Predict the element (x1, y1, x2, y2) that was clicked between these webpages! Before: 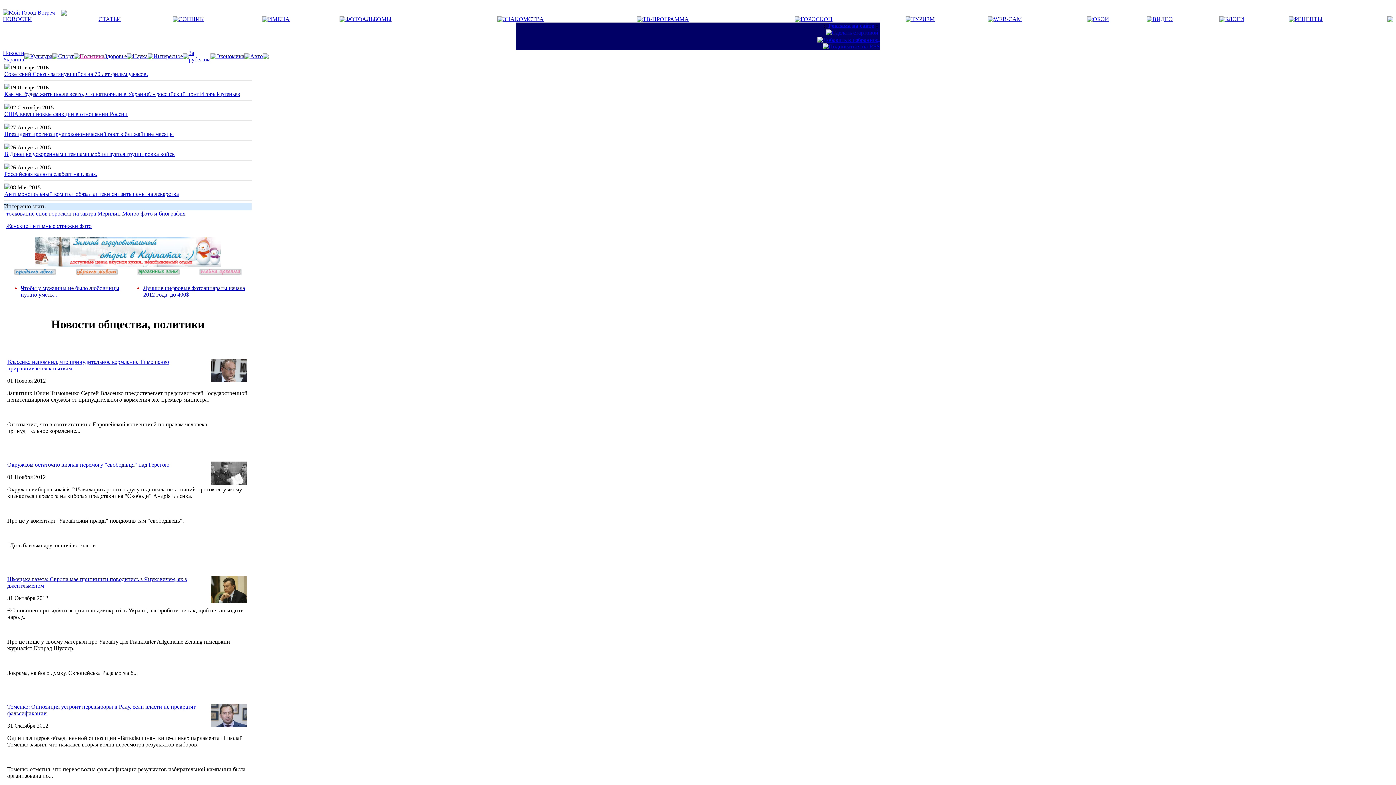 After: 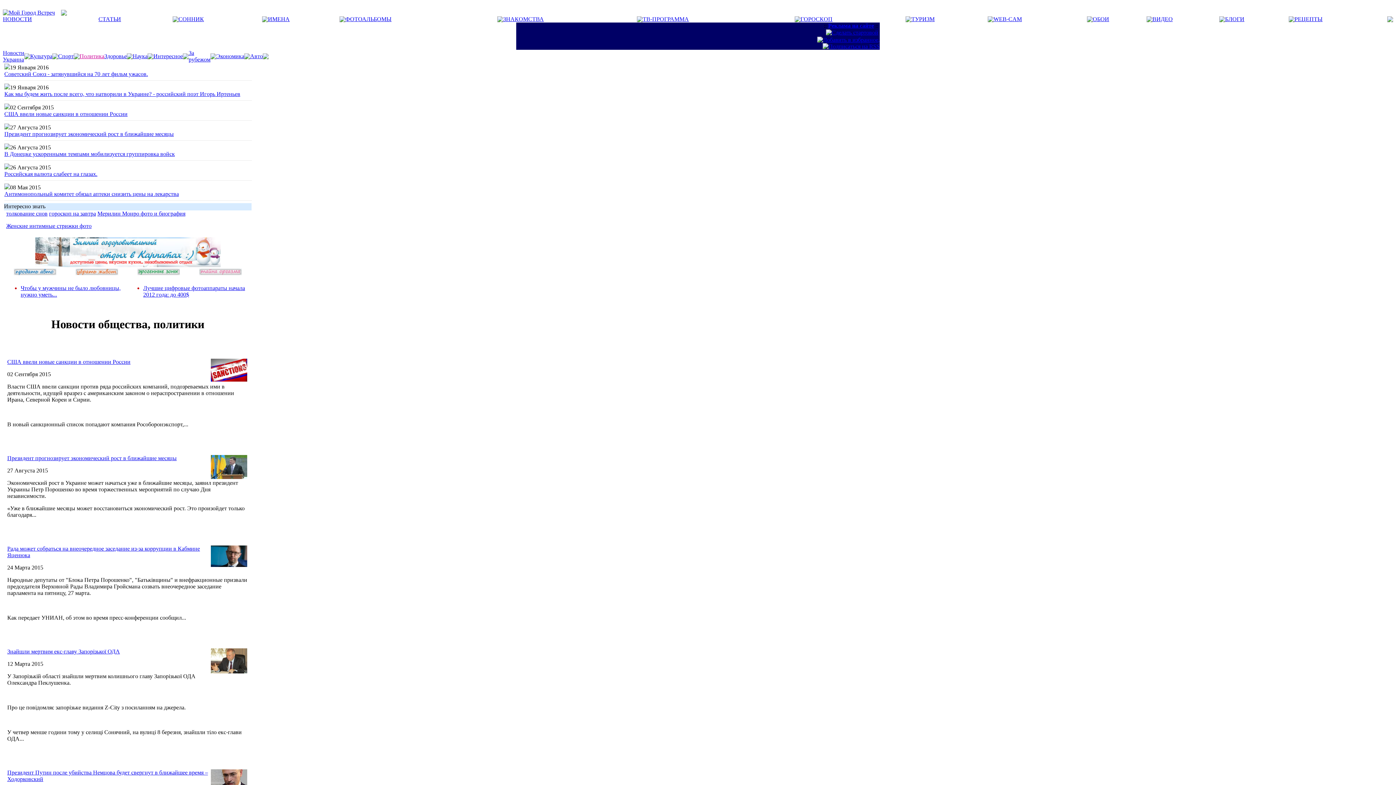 Action: bbox: (79, 53, 104, 59) label: Политика